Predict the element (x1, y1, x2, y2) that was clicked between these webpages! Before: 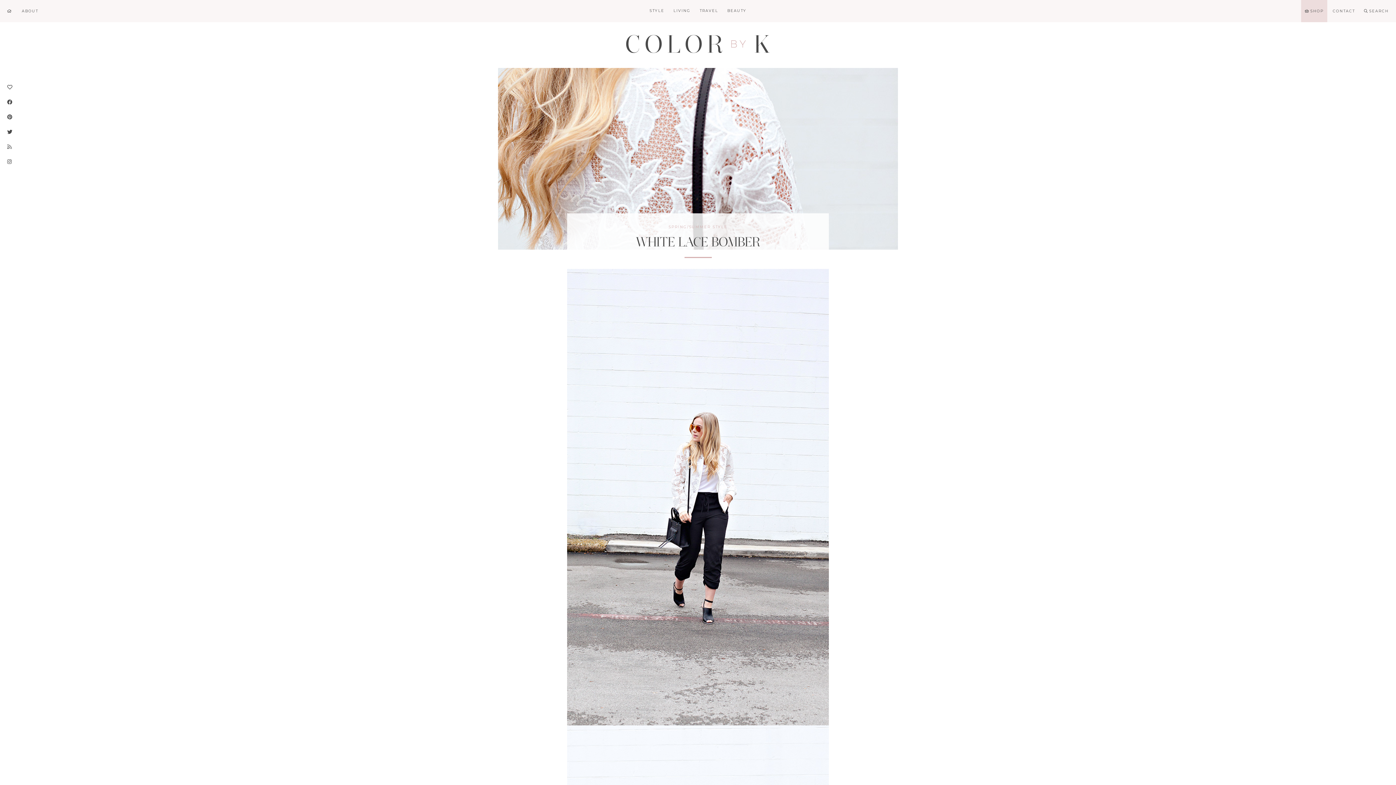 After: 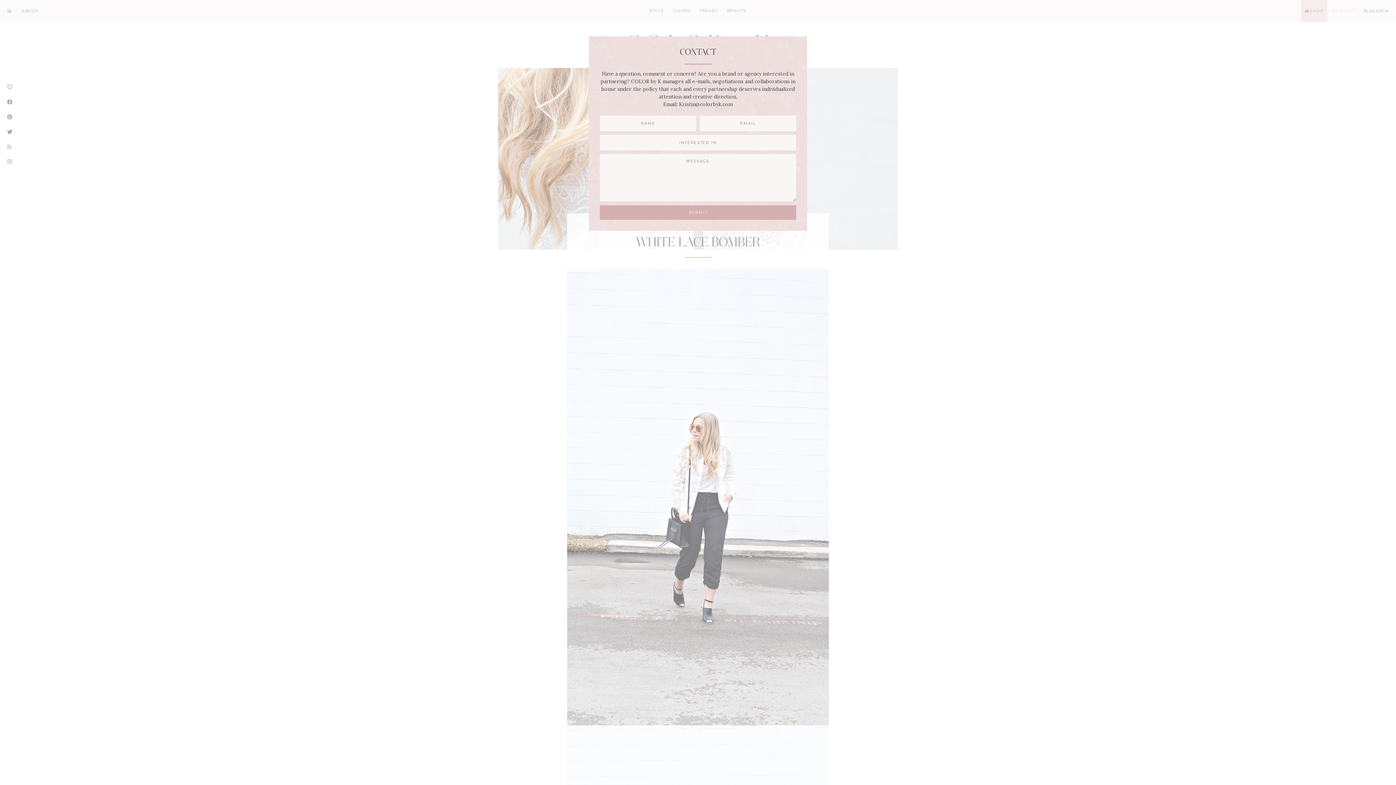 Action: label: CONTACT bbox: (1329, 0, 1358, 22)